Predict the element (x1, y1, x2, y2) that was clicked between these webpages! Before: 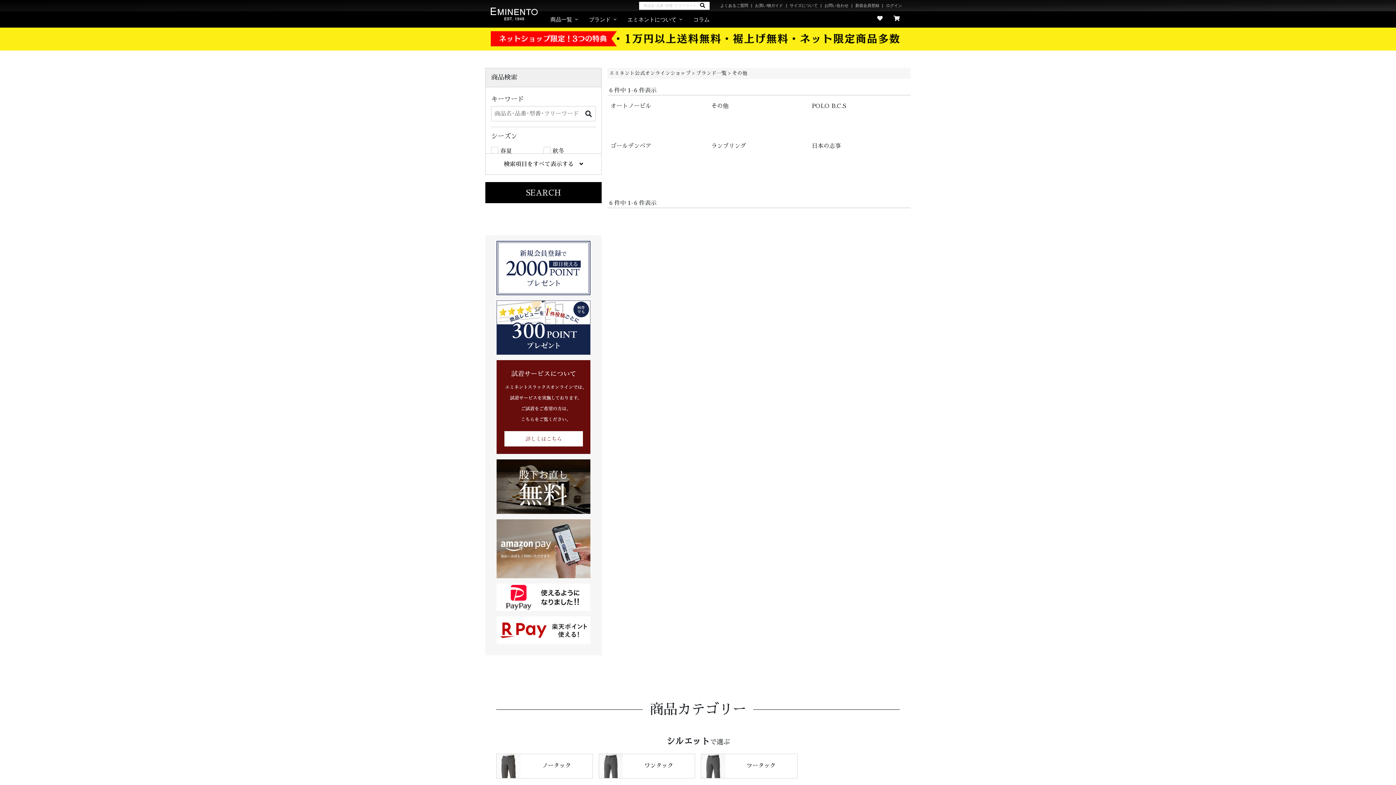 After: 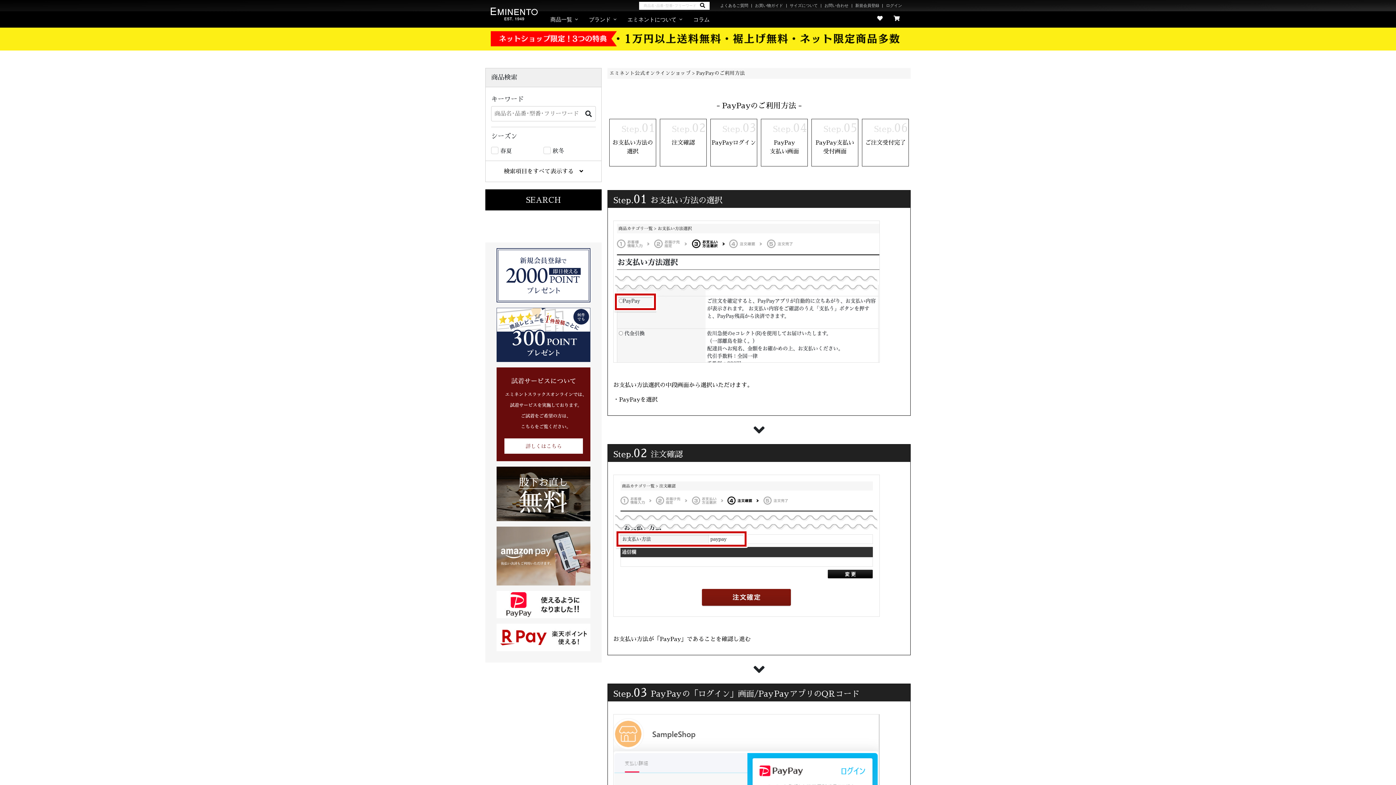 Action: bbox: (496, 594, 590, 600)